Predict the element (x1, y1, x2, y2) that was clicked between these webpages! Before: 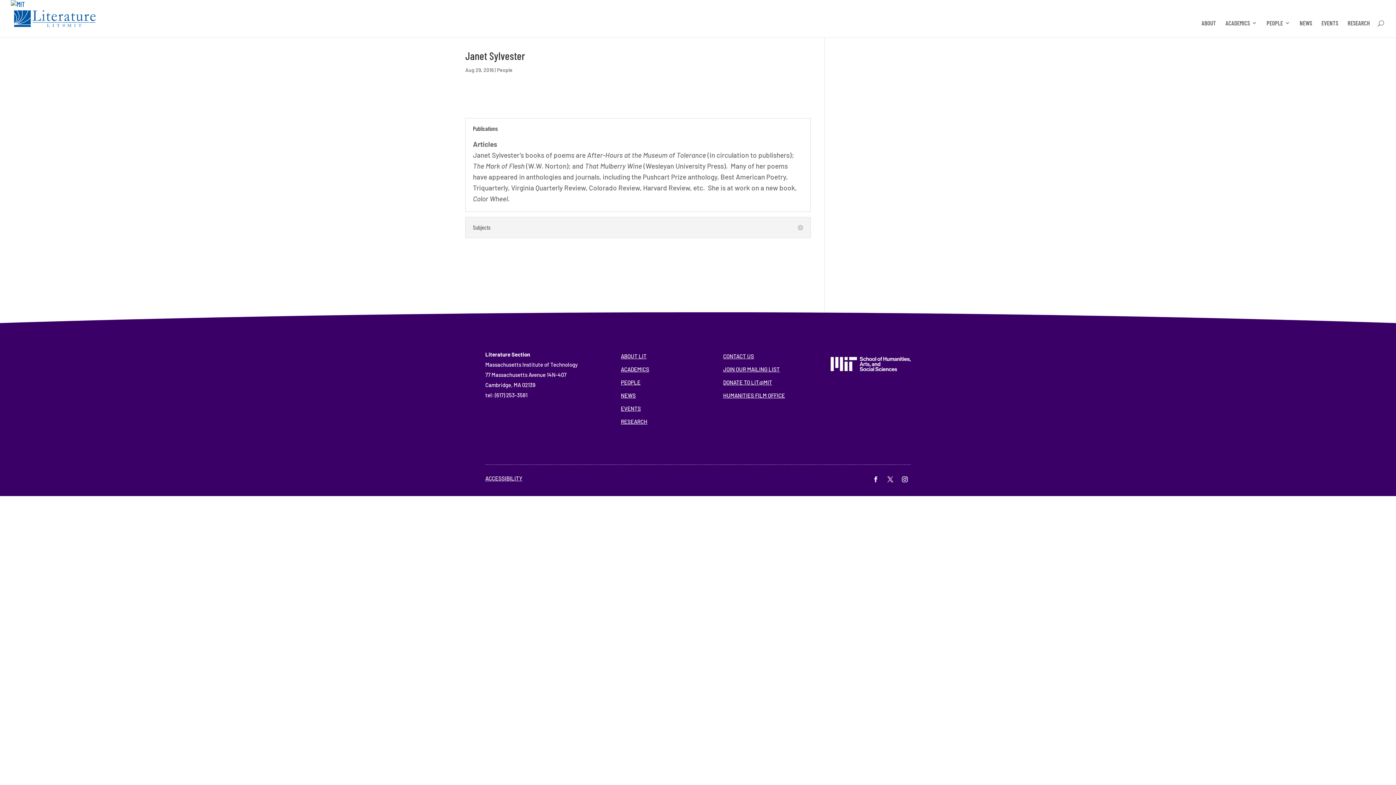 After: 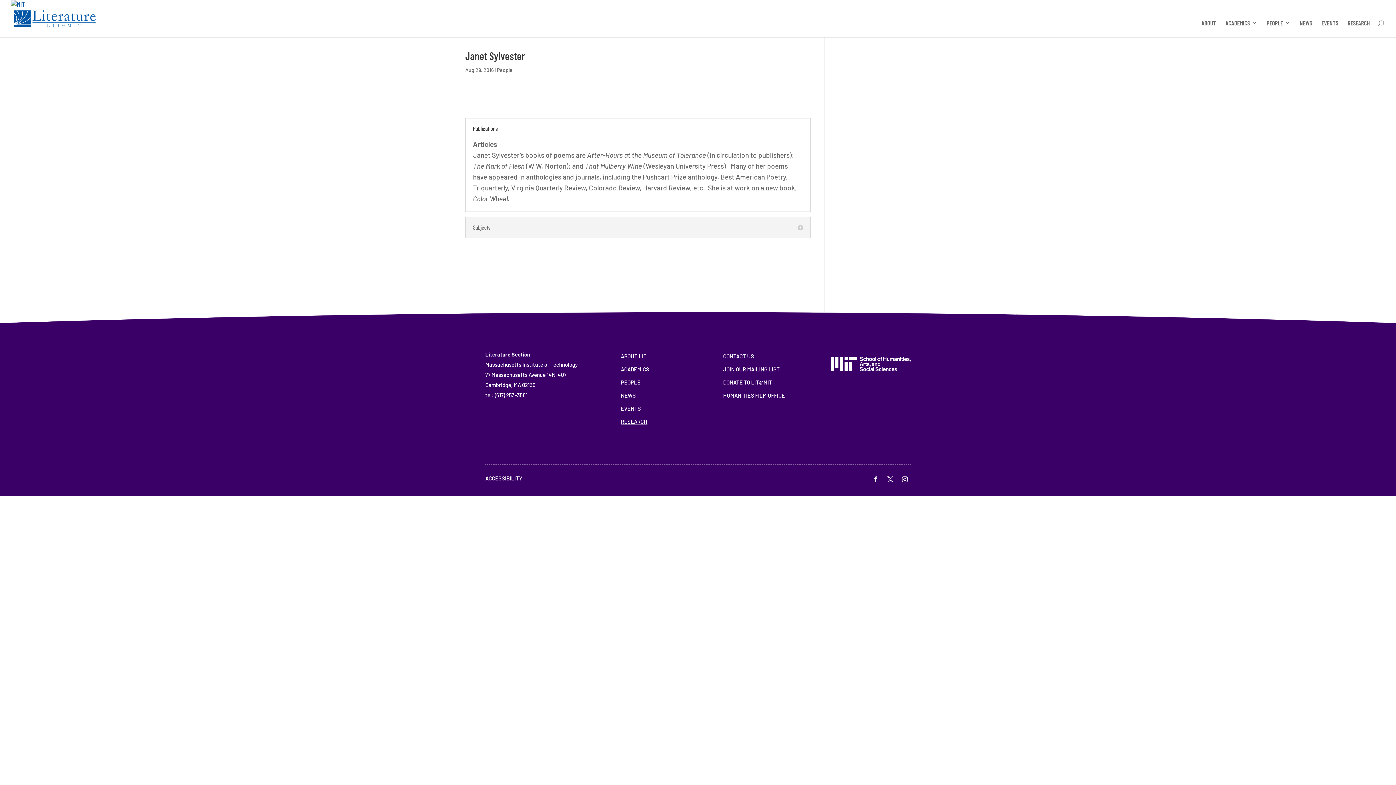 Action: bbox: (899, 473, 910, 485)